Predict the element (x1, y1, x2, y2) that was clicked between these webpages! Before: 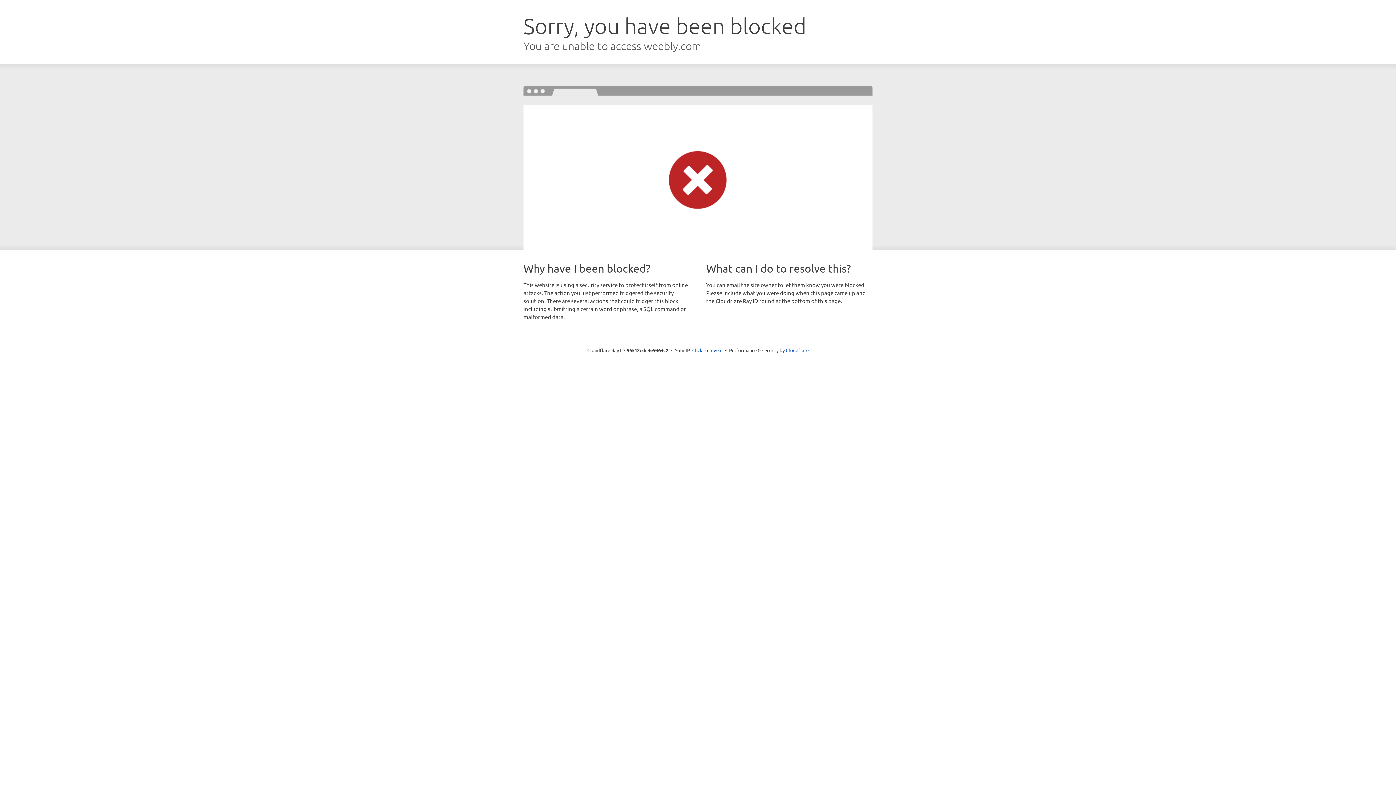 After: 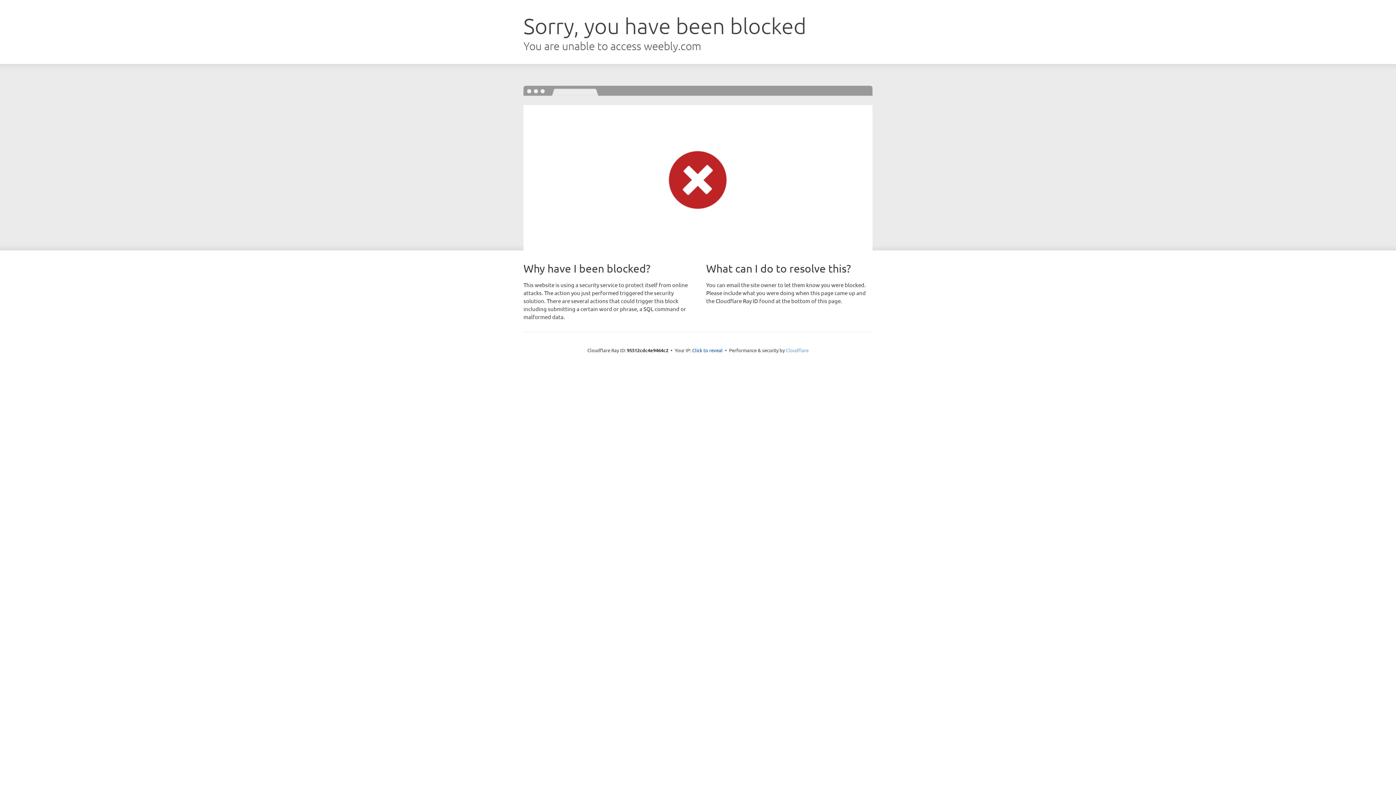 Action: label: Cloudflare bbox: (786, 347, 808, 353)